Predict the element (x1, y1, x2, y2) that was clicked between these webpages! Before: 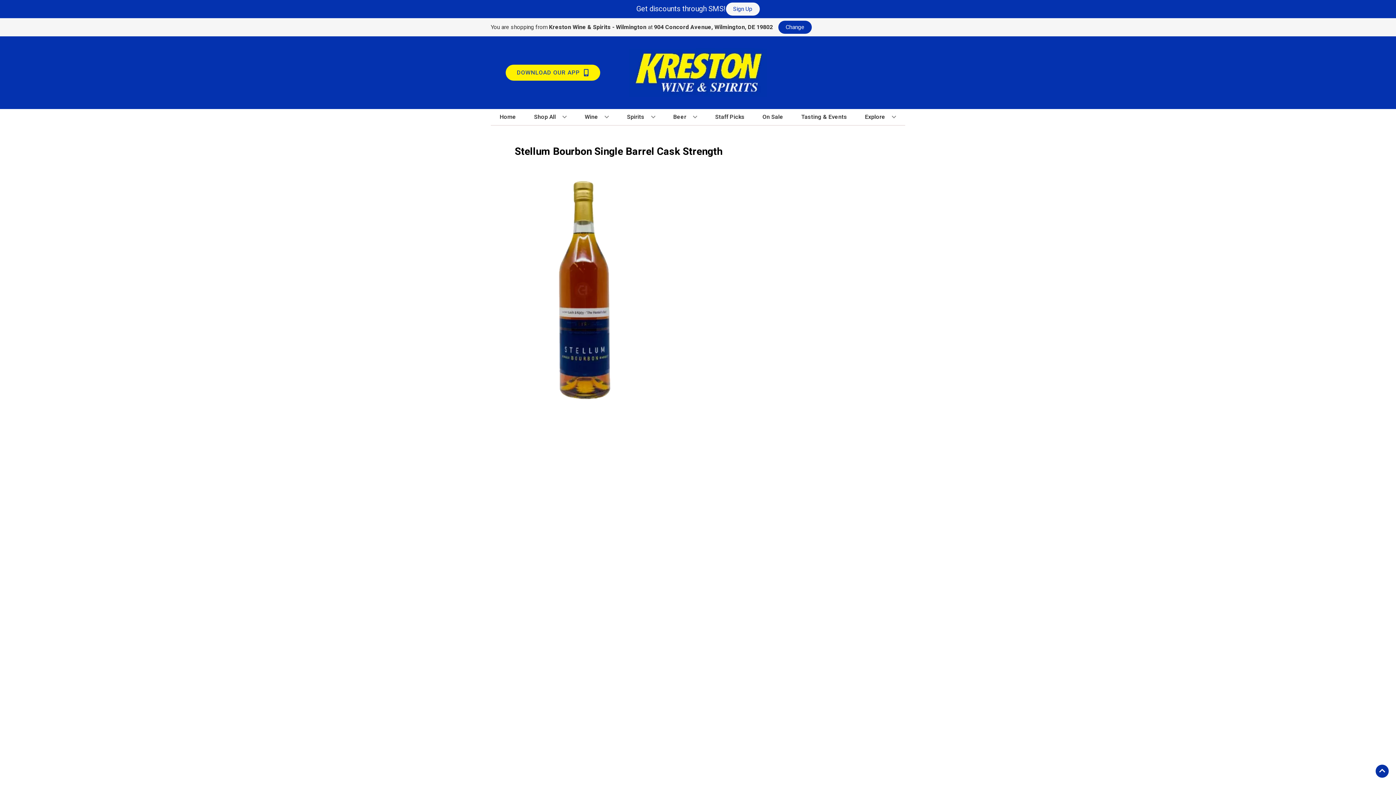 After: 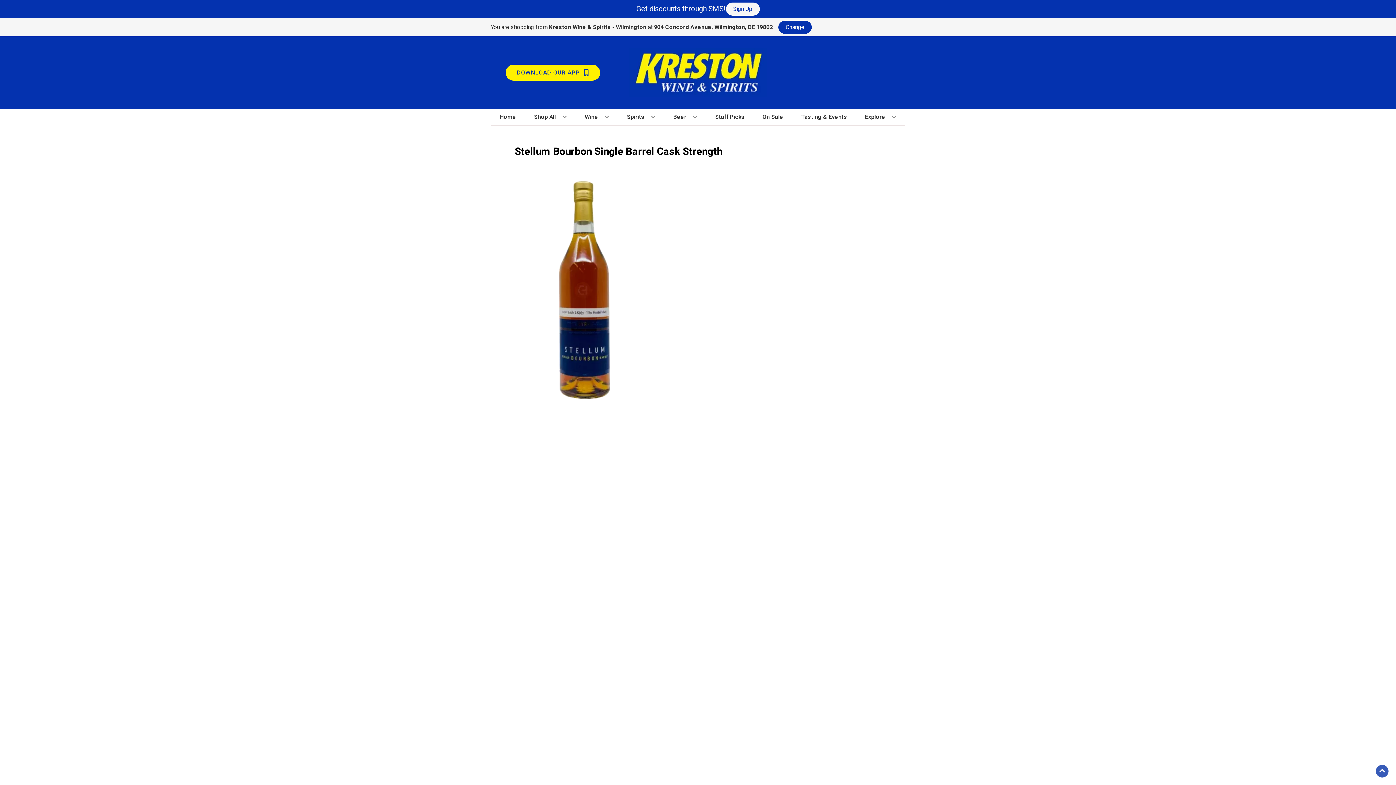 Action: label: Go to top bbox: (1376, 765, 1389, 778)